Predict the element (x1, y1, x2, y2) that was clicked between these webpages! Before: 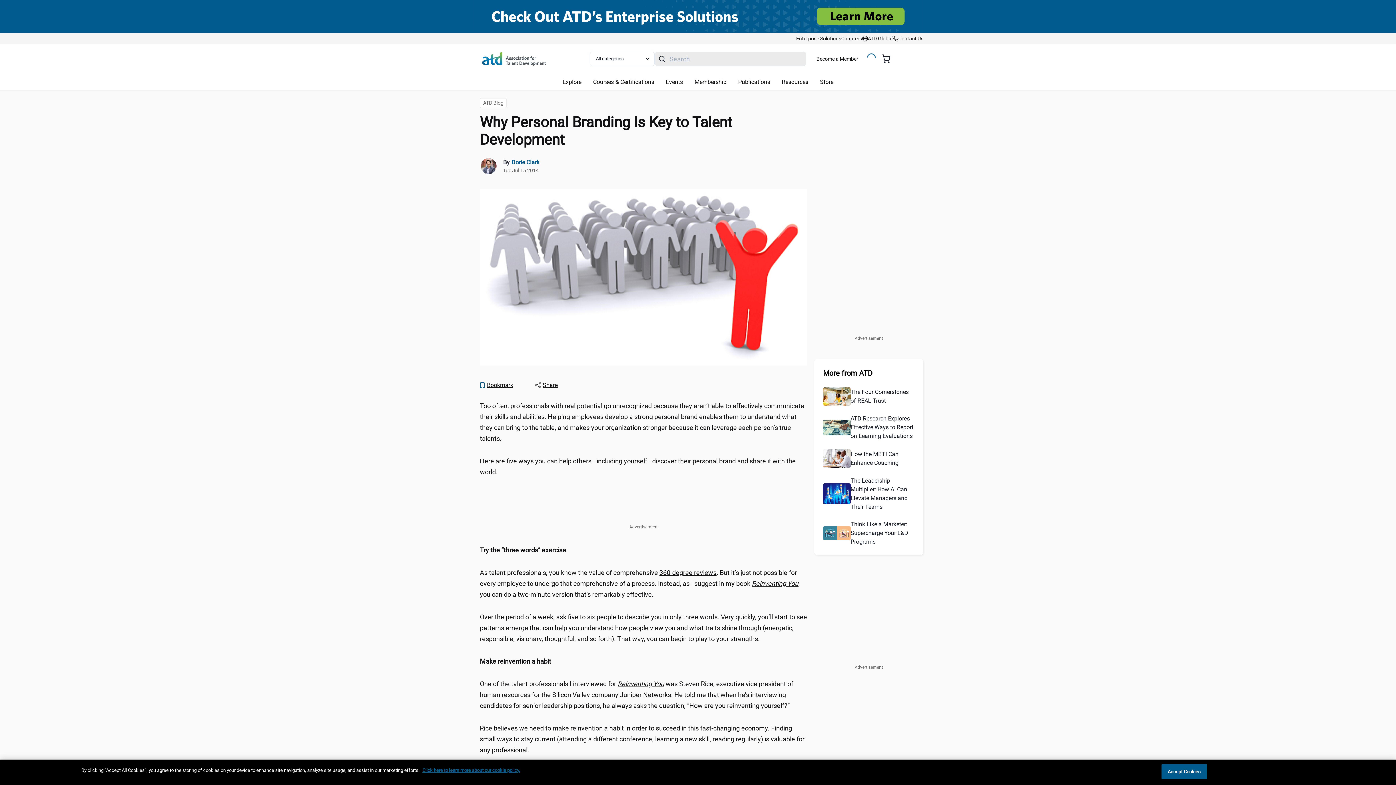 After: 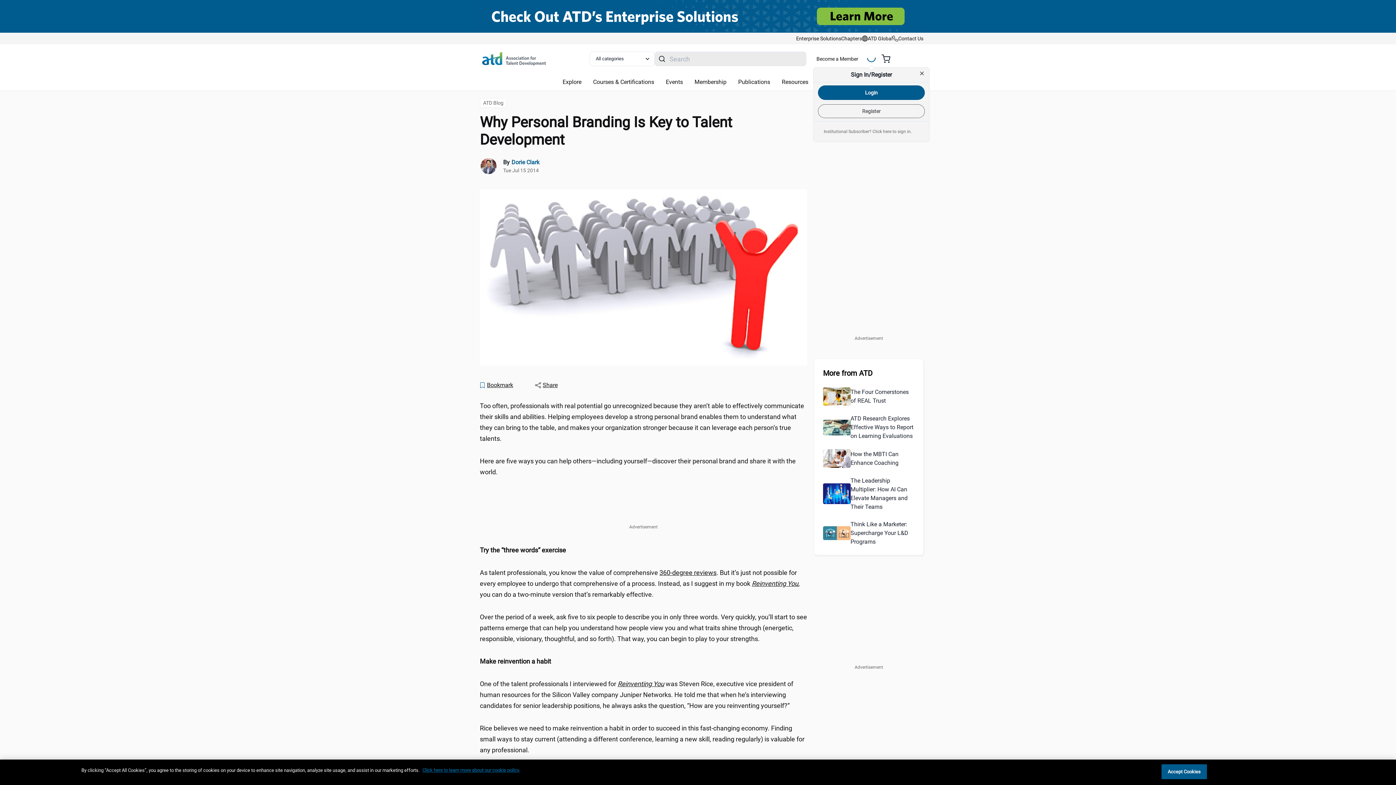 Action: bbox: (861, 20, 875, 31) label: Loading...